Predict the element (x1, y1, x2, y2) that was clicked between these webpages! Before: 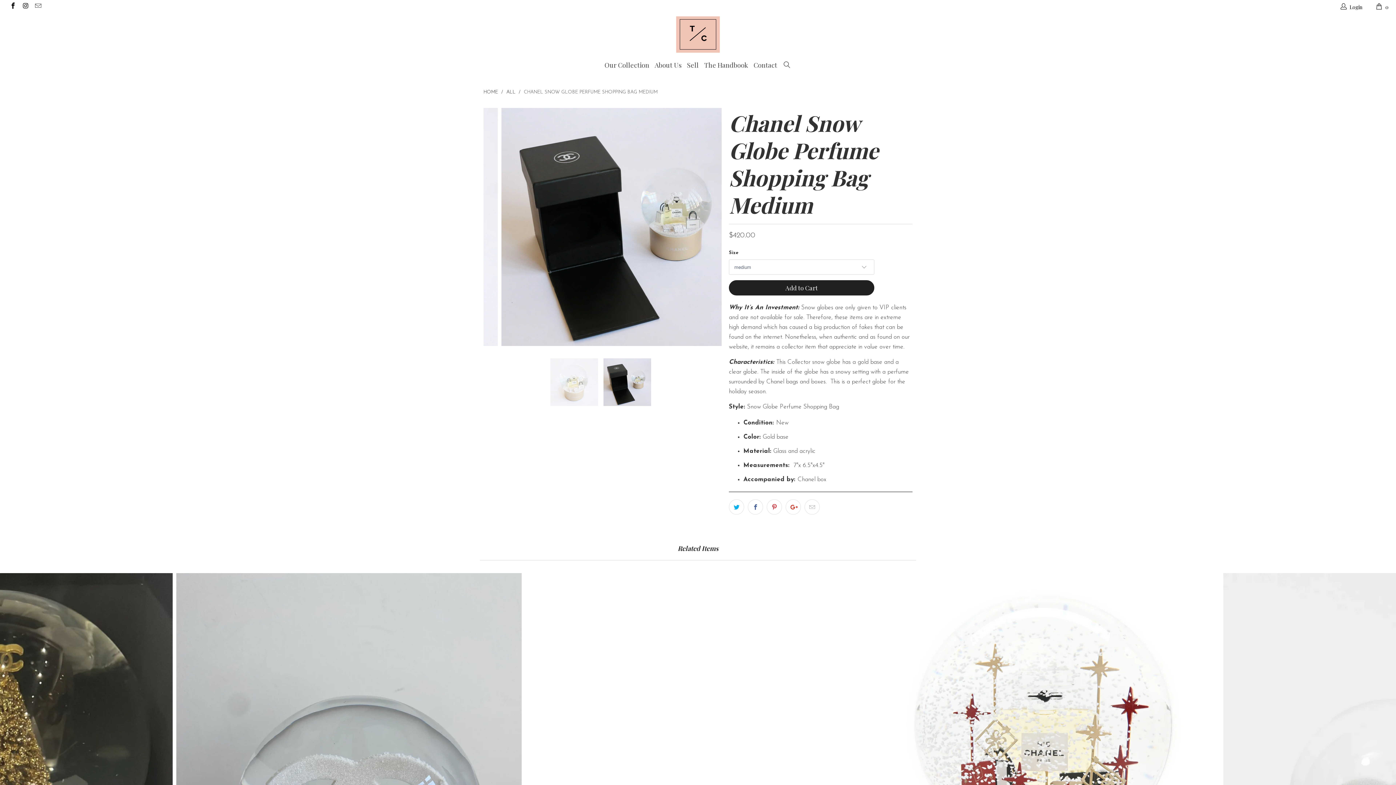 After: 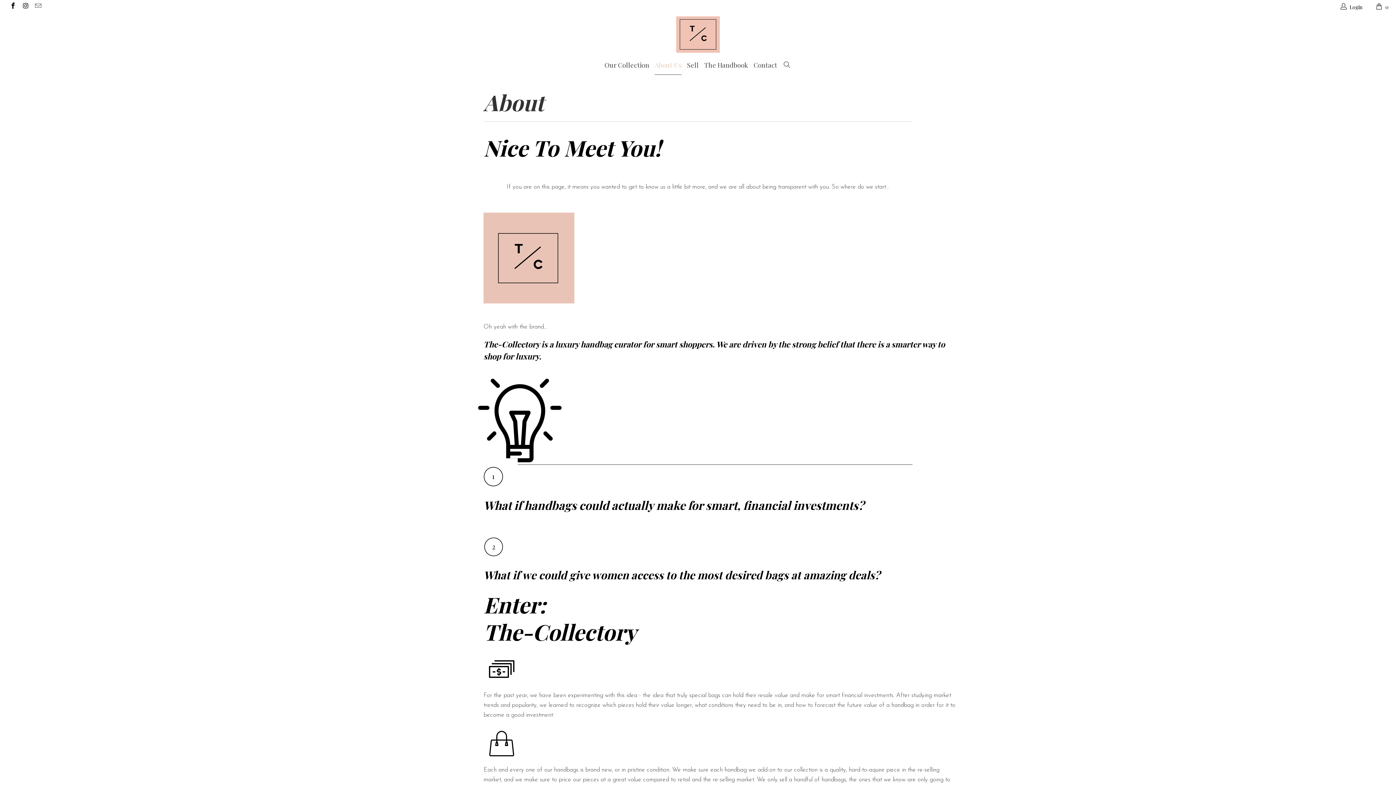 Action: bbox: (654, 56, 681, 74) label: About Us